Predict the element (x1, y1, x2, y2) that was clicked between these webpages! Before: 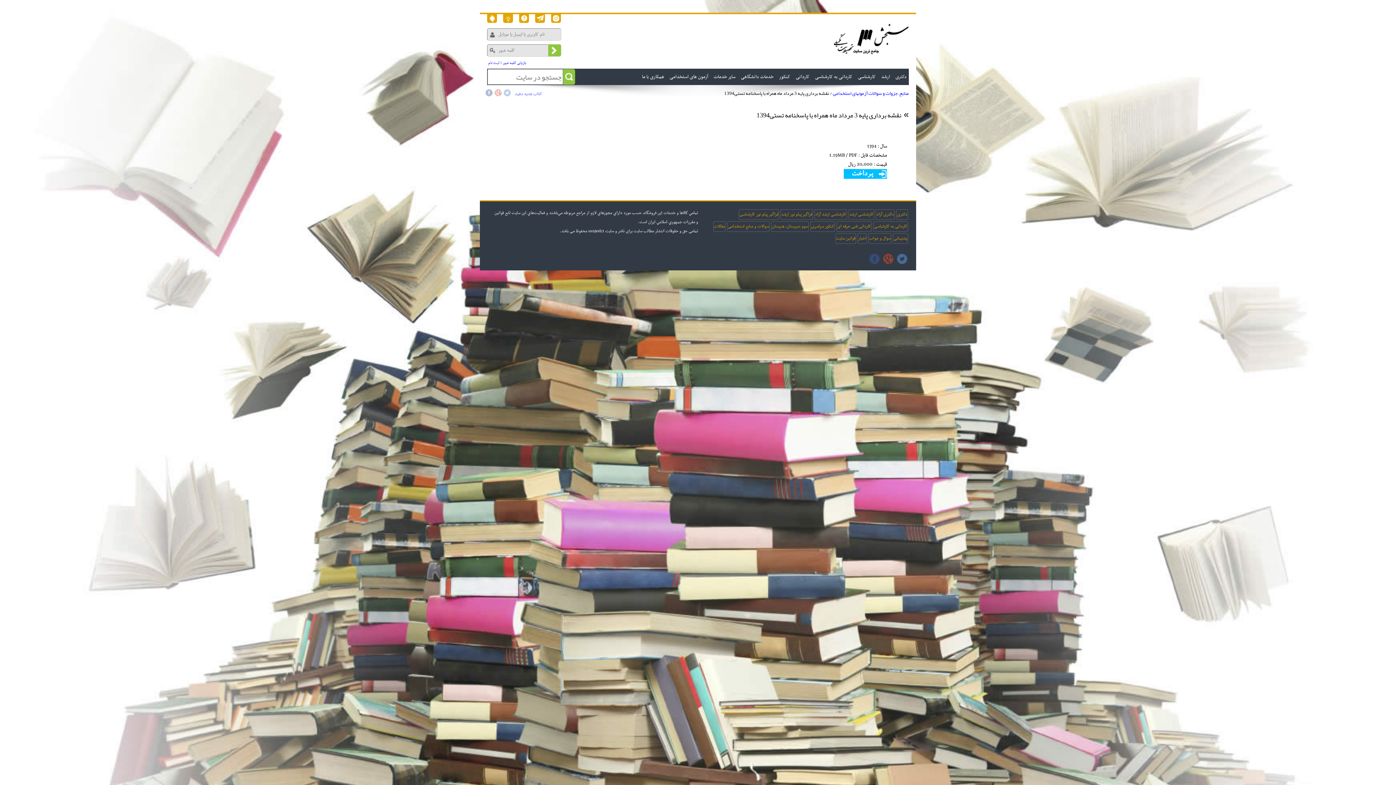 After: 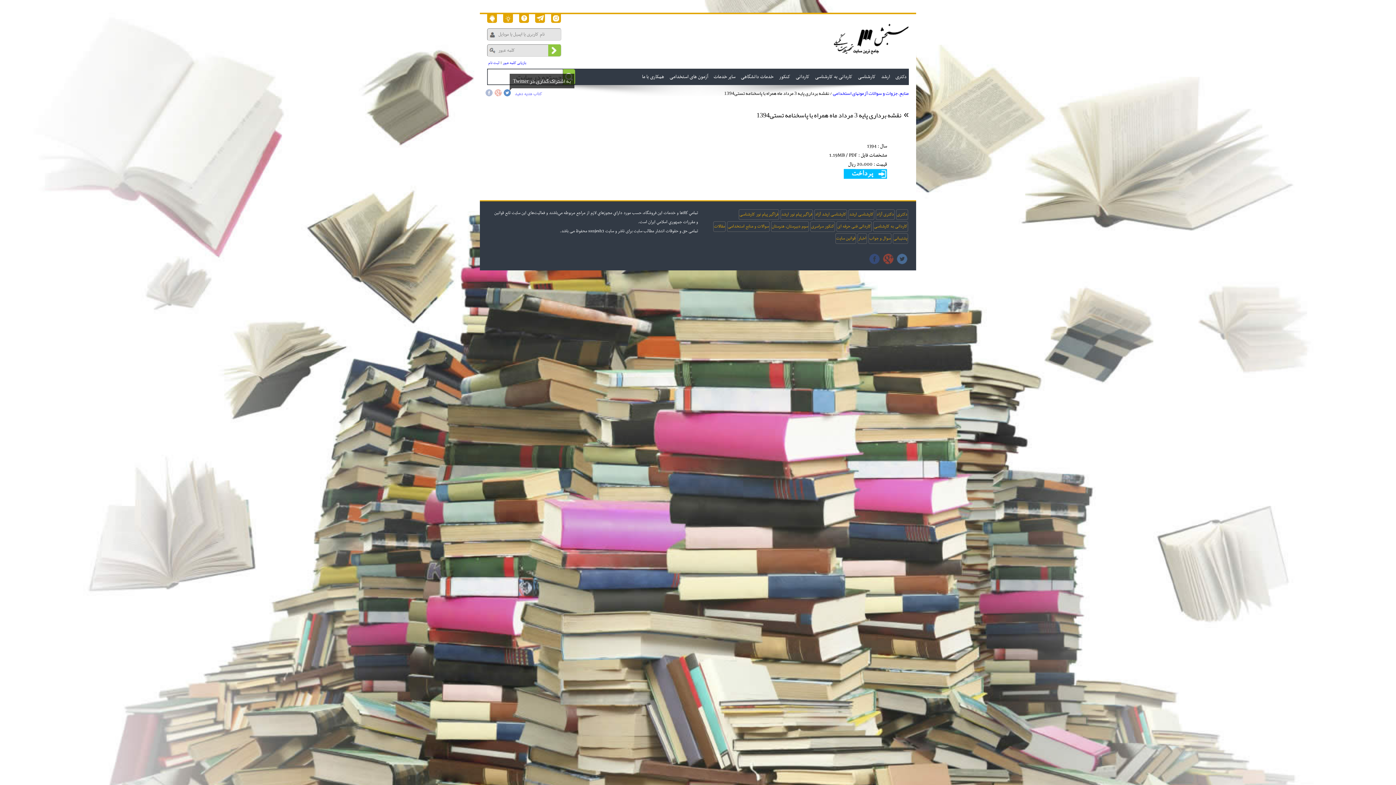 Action: bbox: (503, 92, 511, 99)